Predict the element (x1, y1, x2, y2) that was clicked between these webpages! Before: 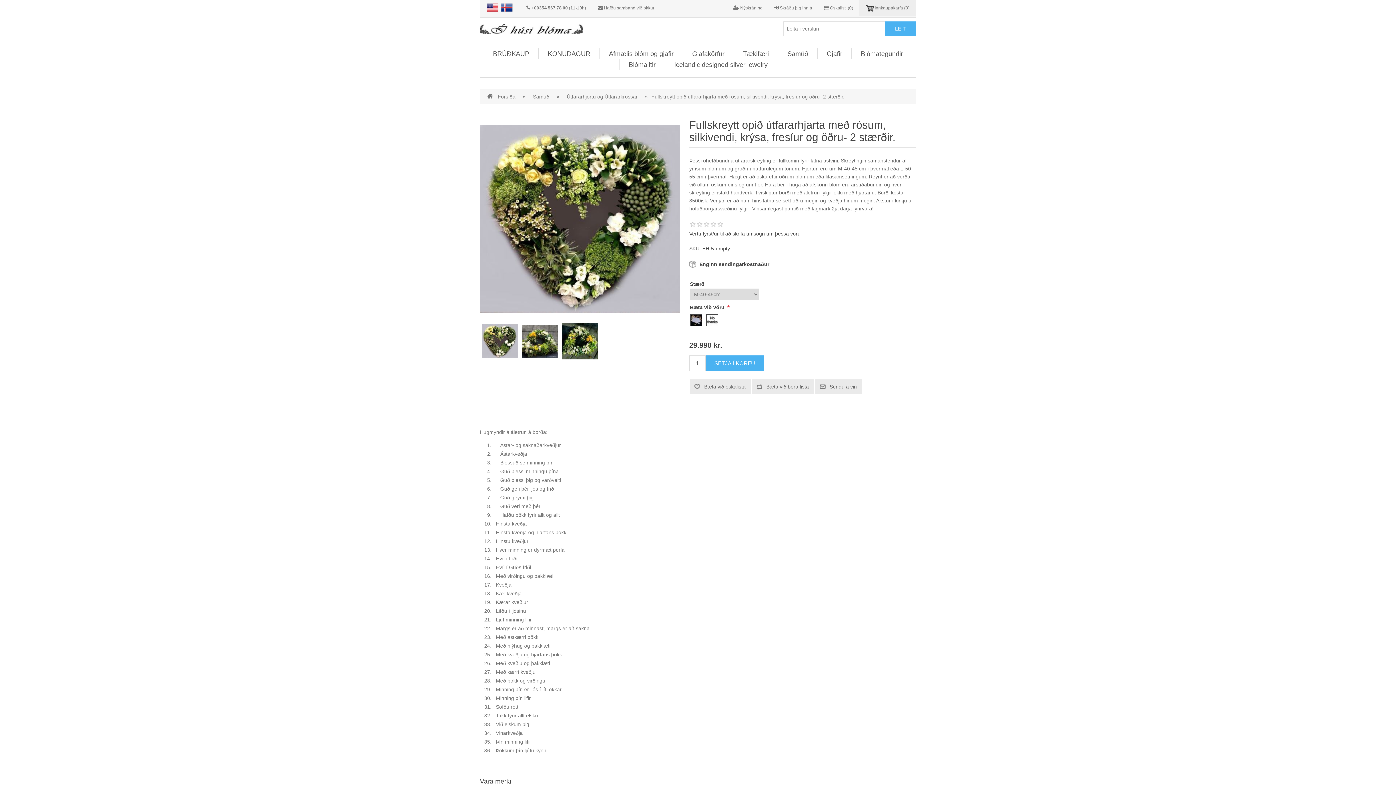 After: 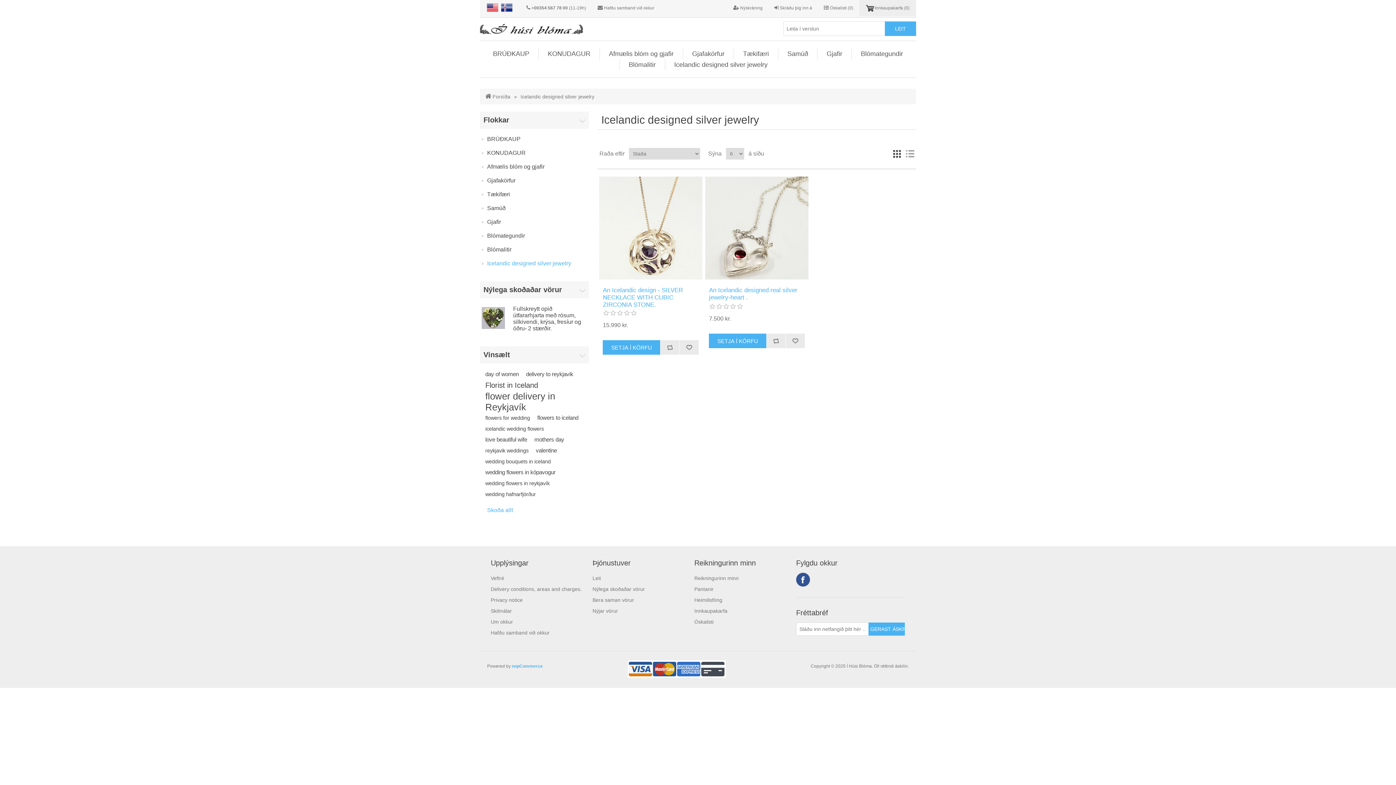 Action: bbox: (670, 59, 771, 70) label: Icelandic designed silver jewelry